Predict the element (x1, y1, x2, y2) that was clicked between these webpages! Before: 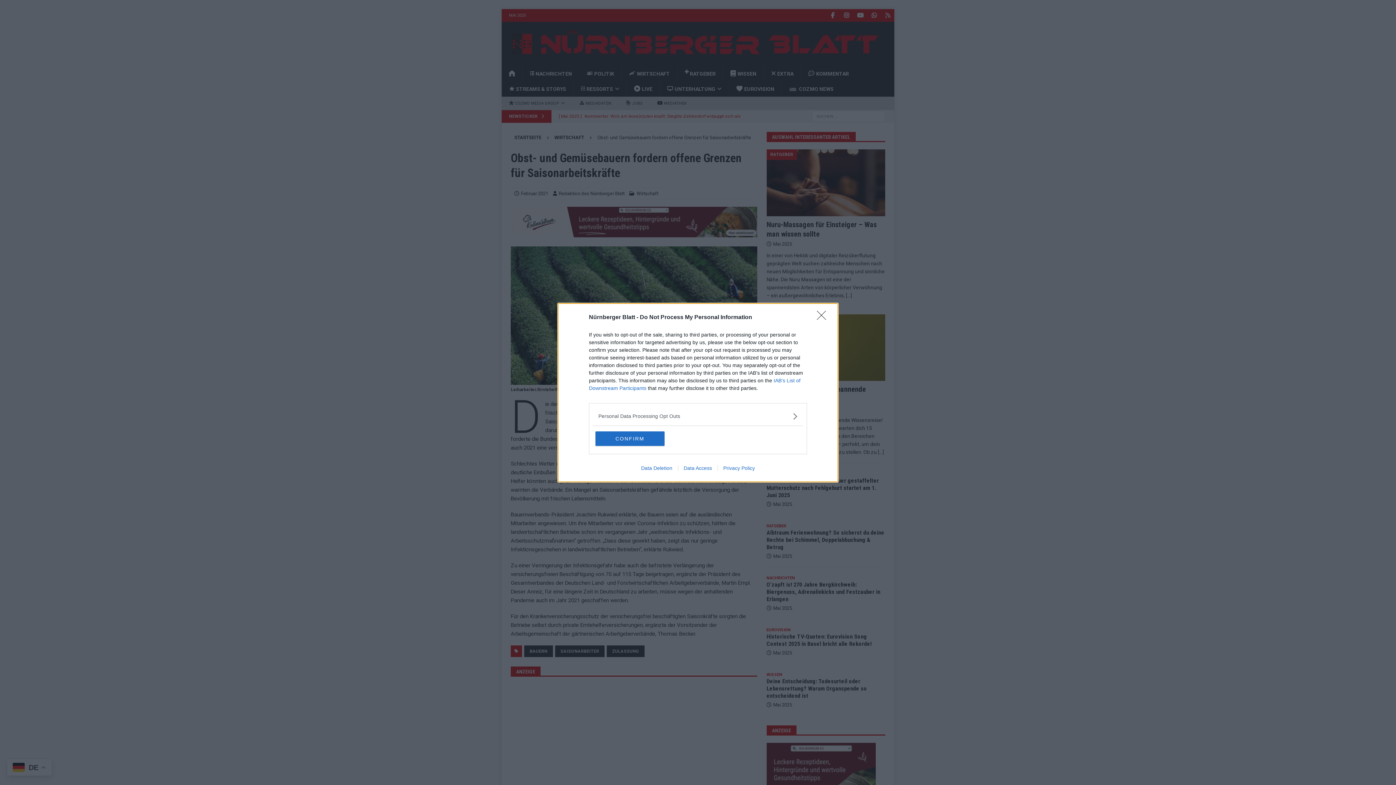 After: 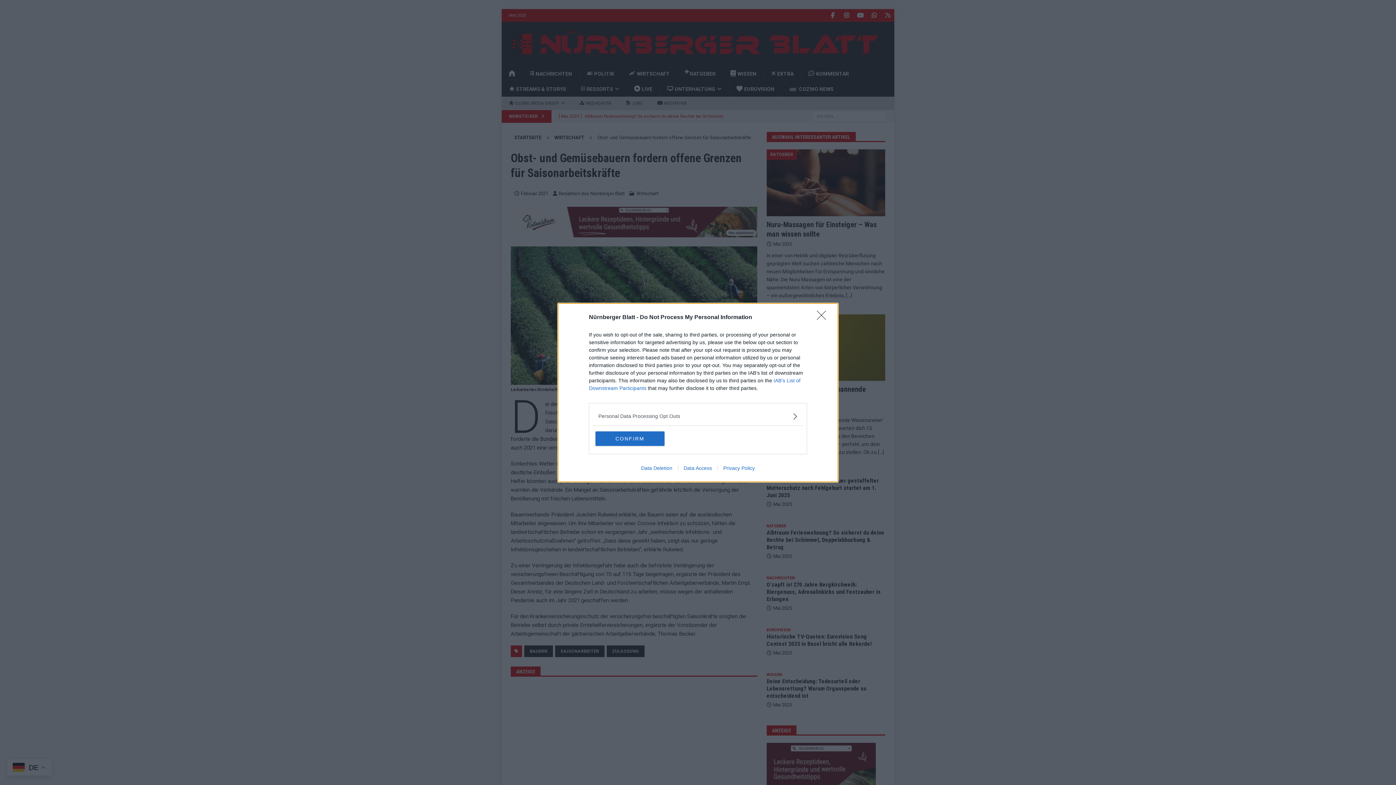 Action: label: Data Deletion bbox: (635, 465, 678, 471)